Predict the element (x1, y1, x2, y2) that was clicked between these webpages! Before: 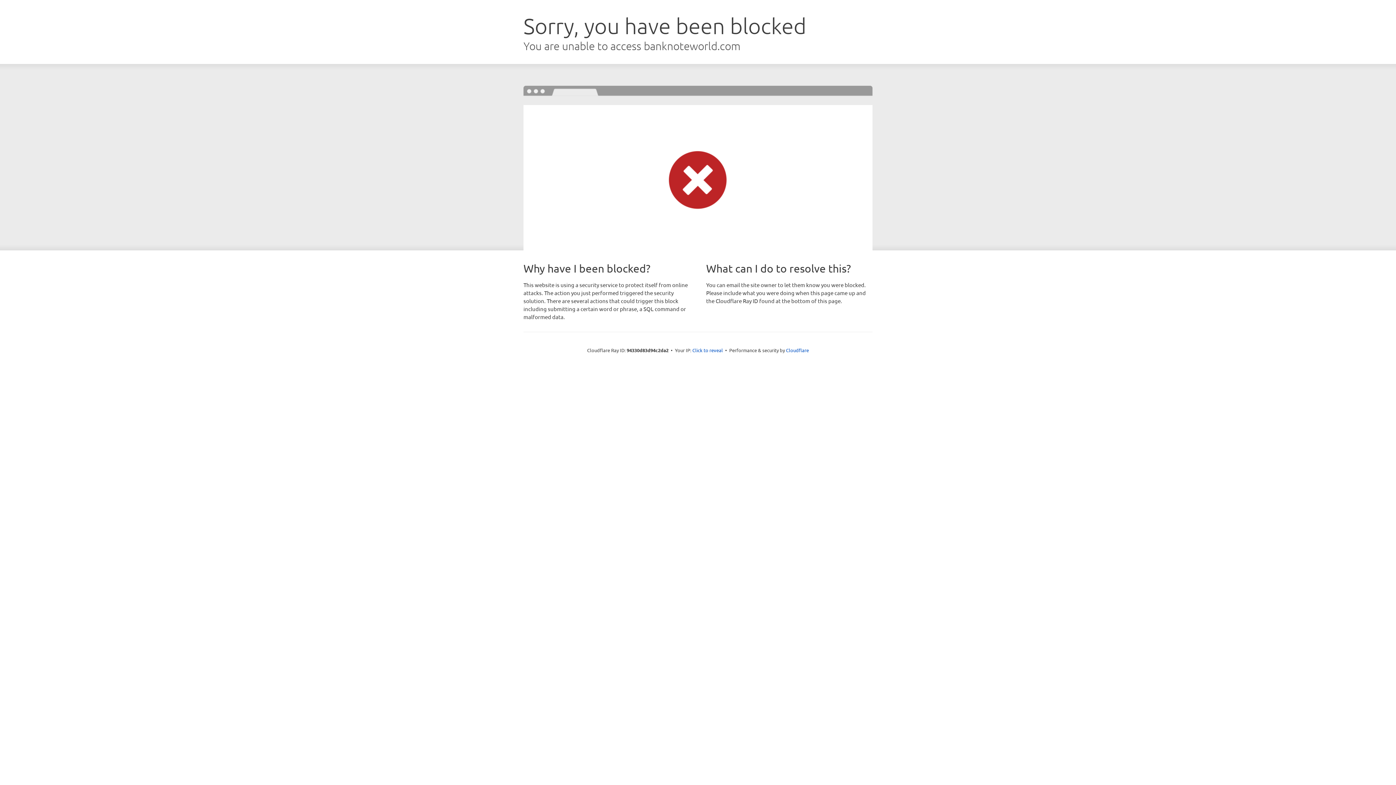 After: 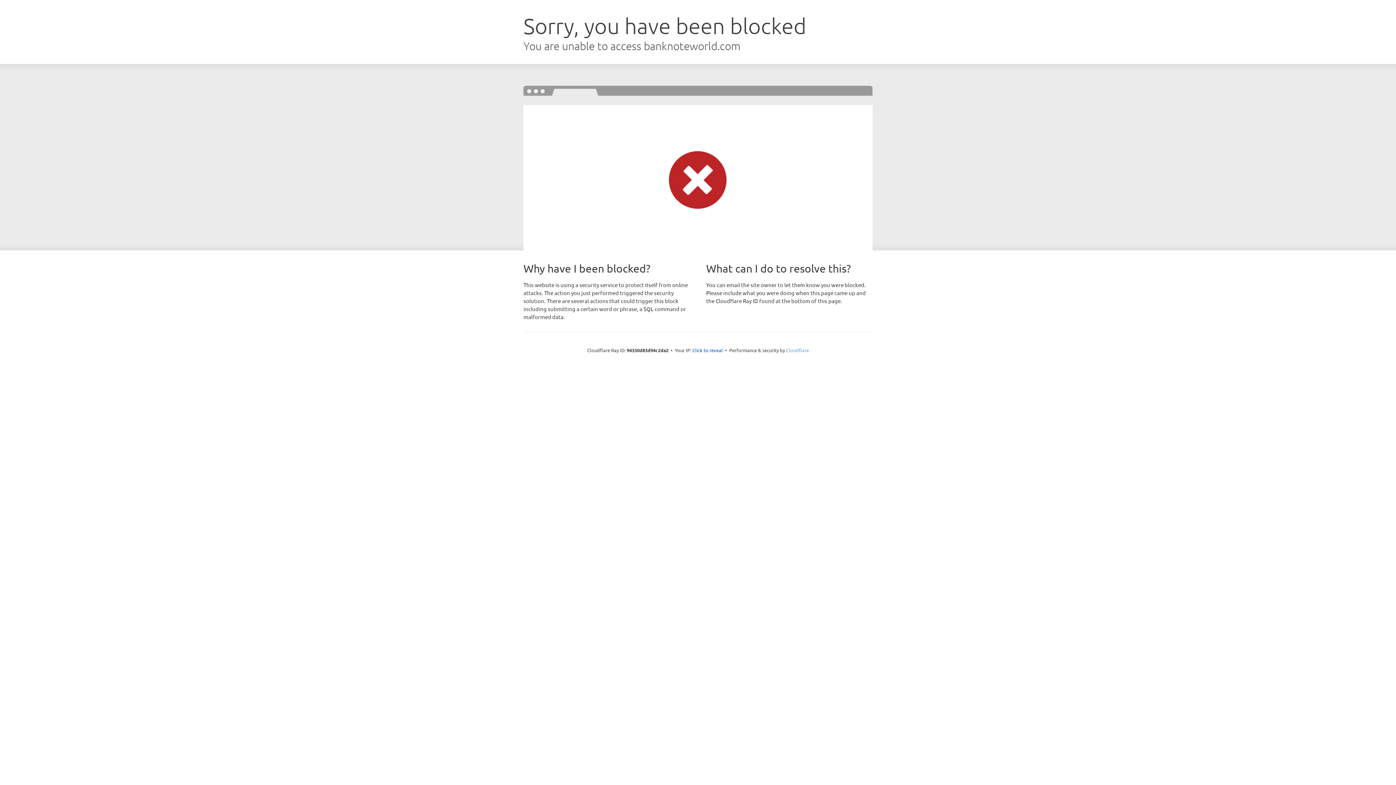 Action: bbox: (786, 347, 809, 353) label: Cloudflare